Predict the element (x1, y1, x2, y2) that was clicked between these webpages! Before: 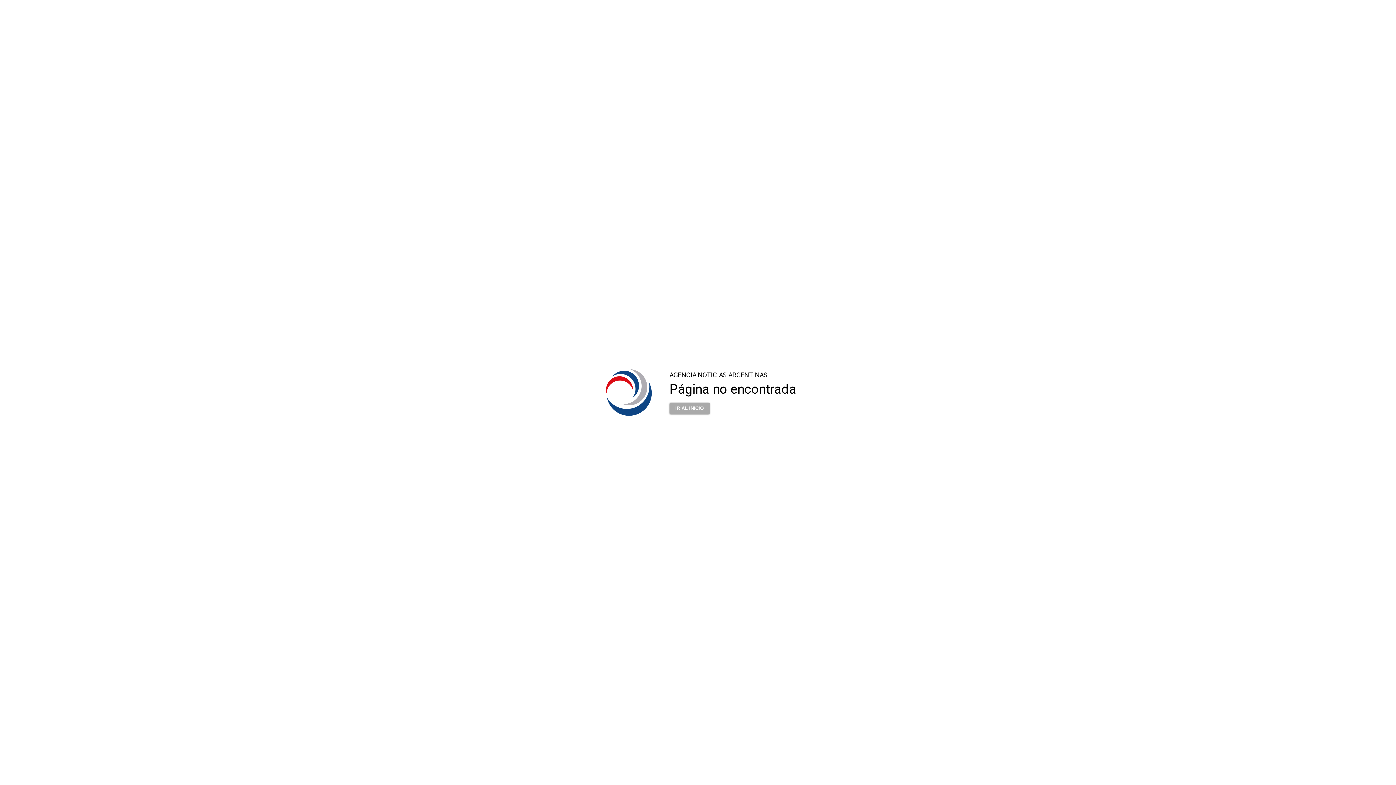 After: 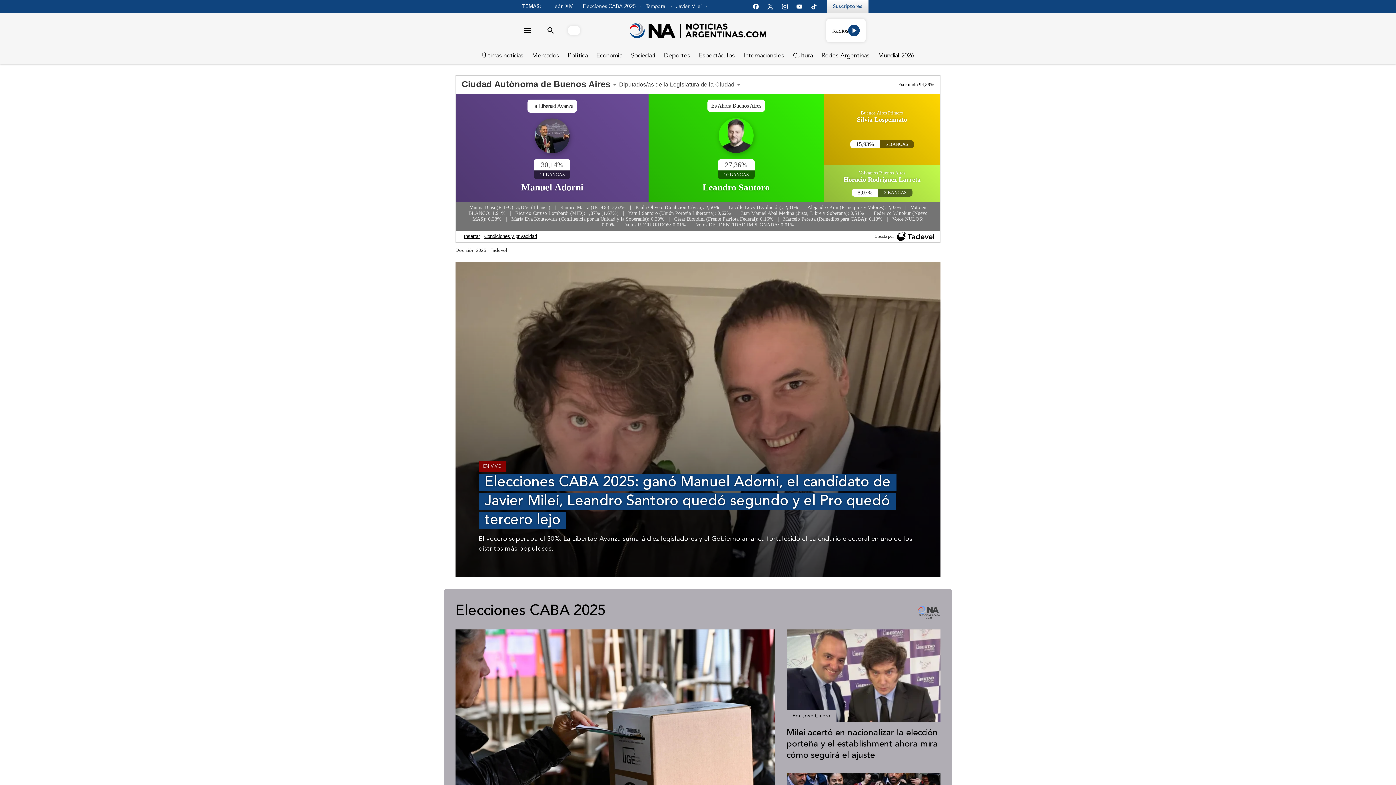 Action: label: IR AL INICIO bbox: (669, 402, 709, 414)